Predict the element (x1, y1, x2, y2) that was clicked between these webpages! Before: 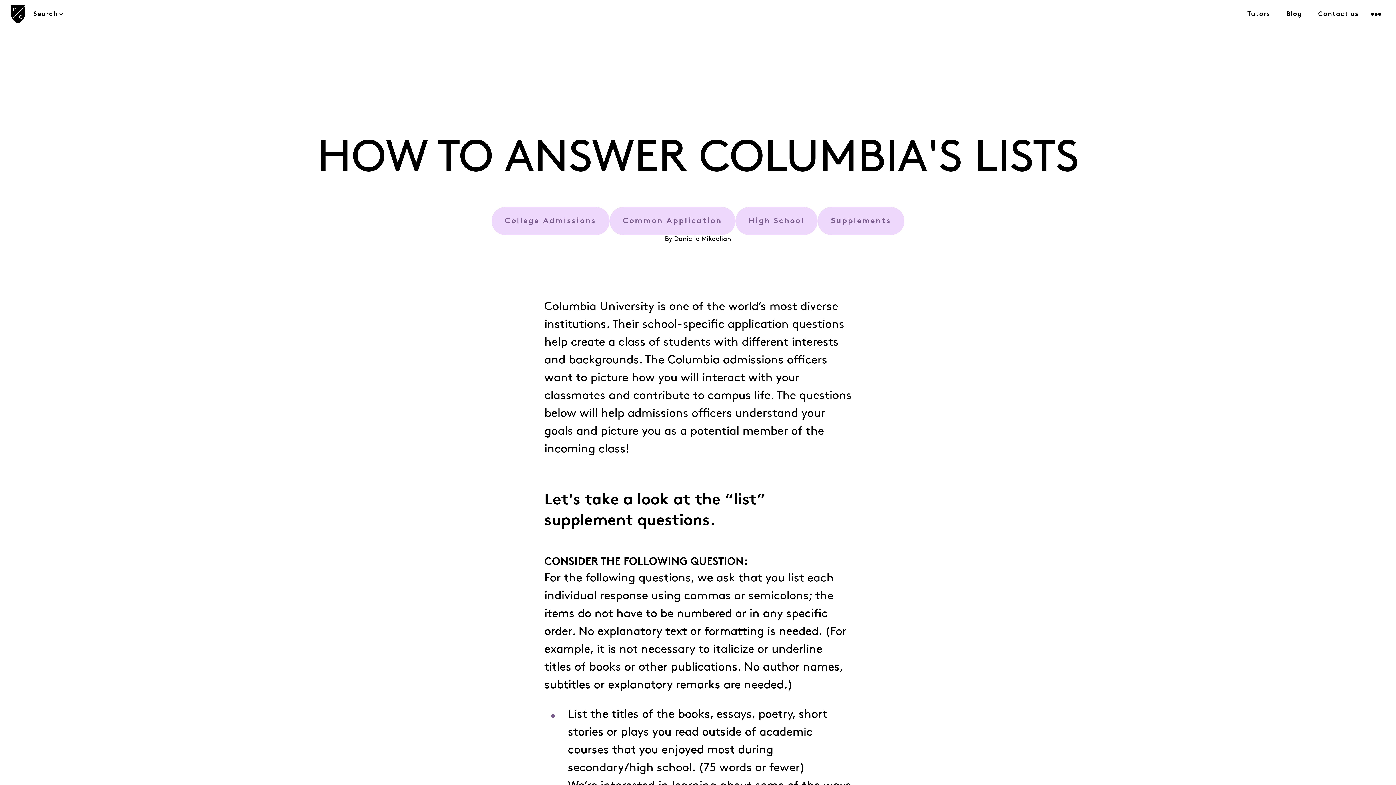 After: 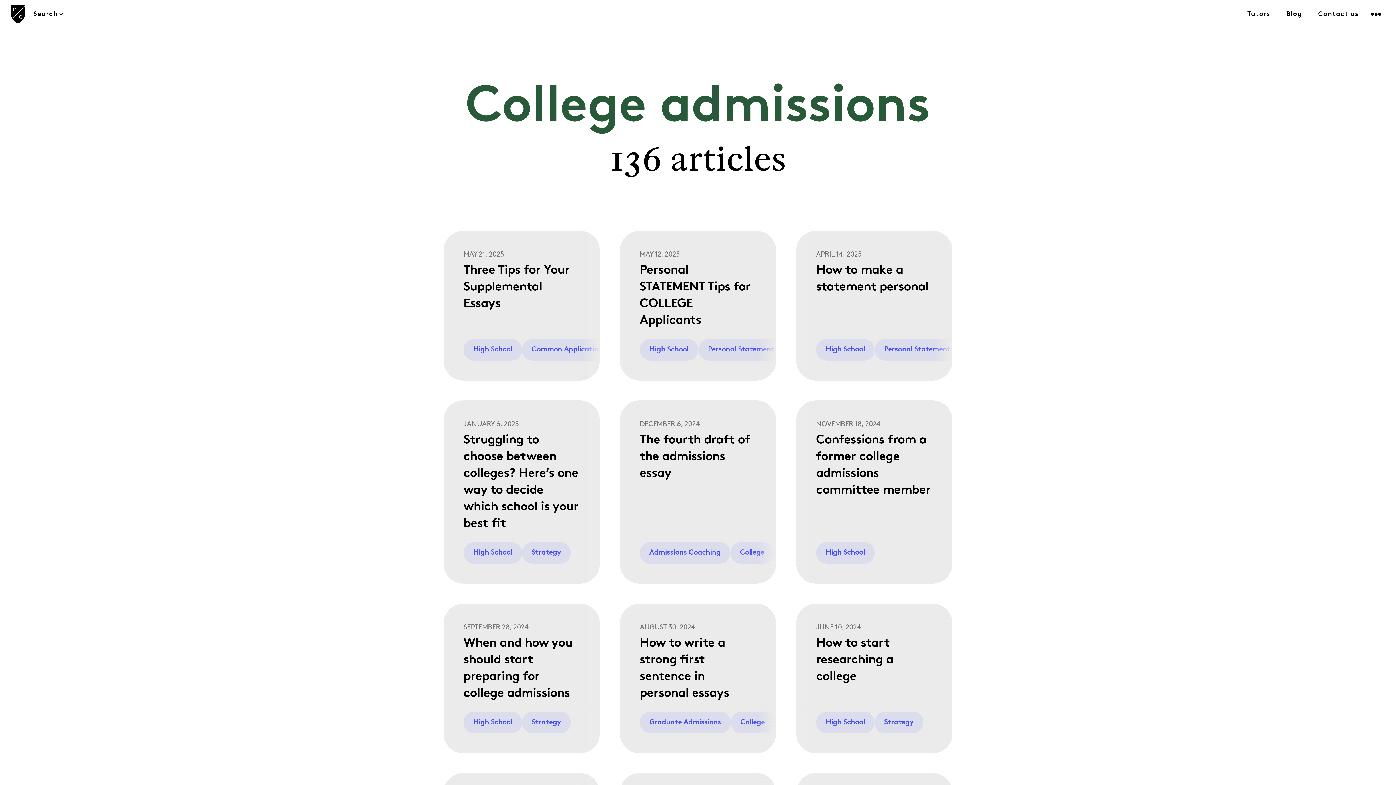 Action: bbox: (491, 207, 609, 235) label: College Admissions